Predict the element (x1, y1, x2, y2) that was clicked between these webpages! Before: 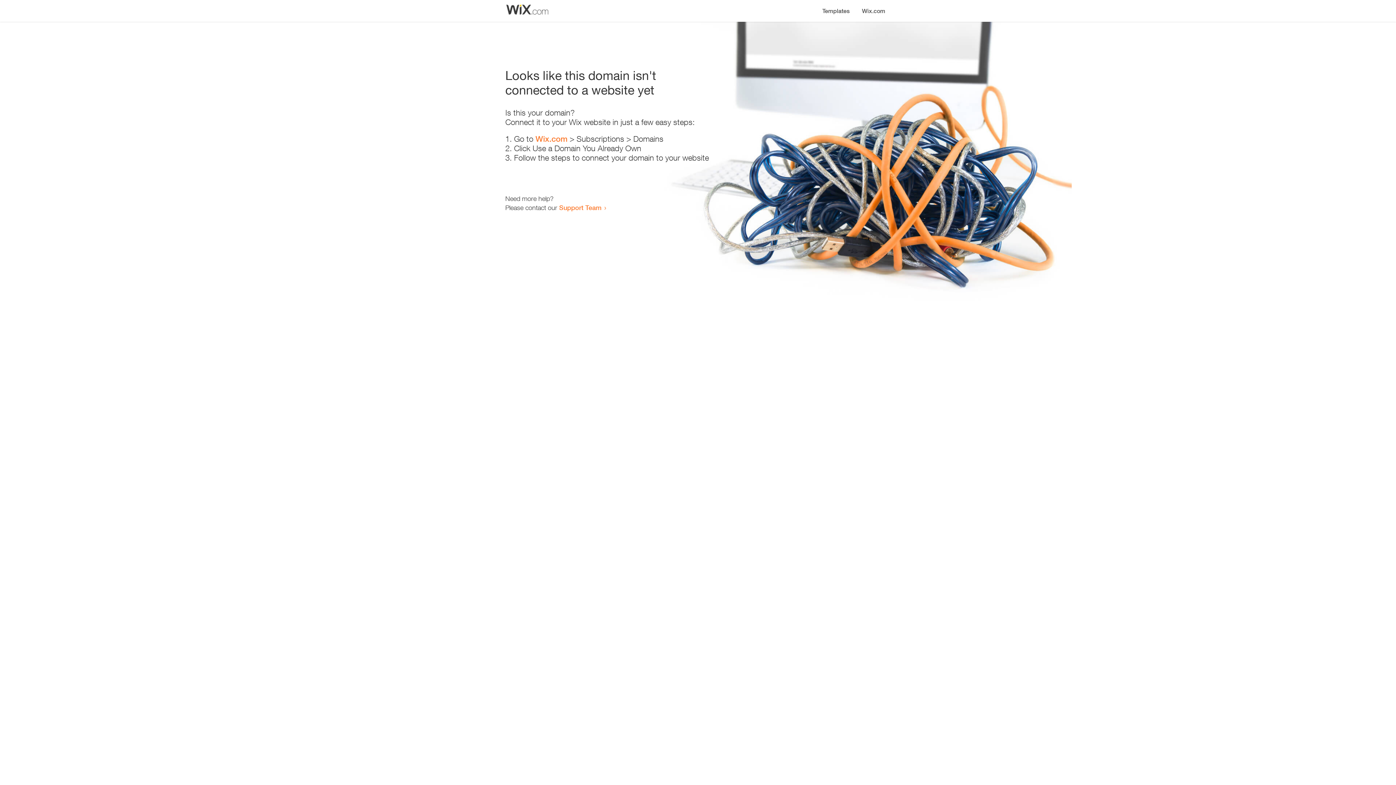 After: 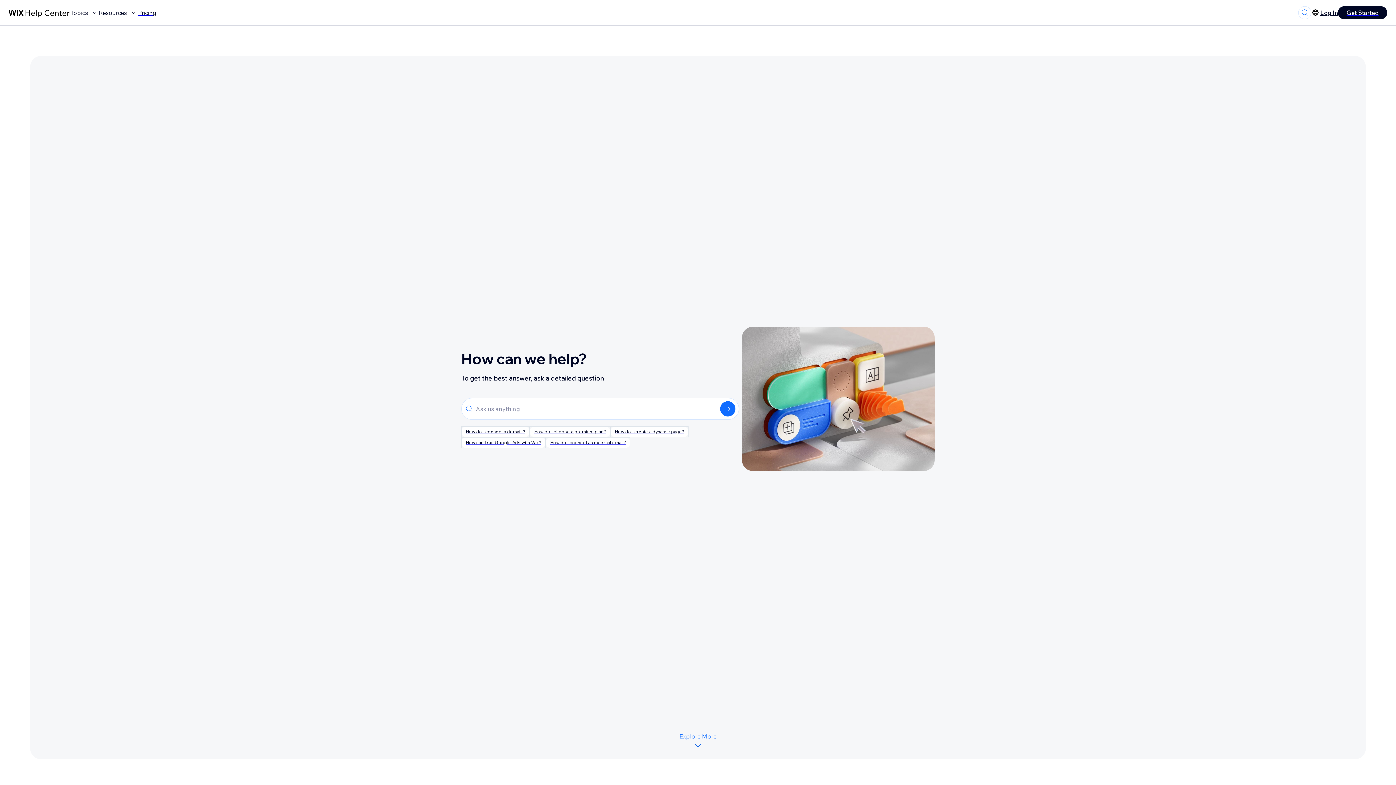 Action: bbox: (559, 203, 601, 211) label: Support Team